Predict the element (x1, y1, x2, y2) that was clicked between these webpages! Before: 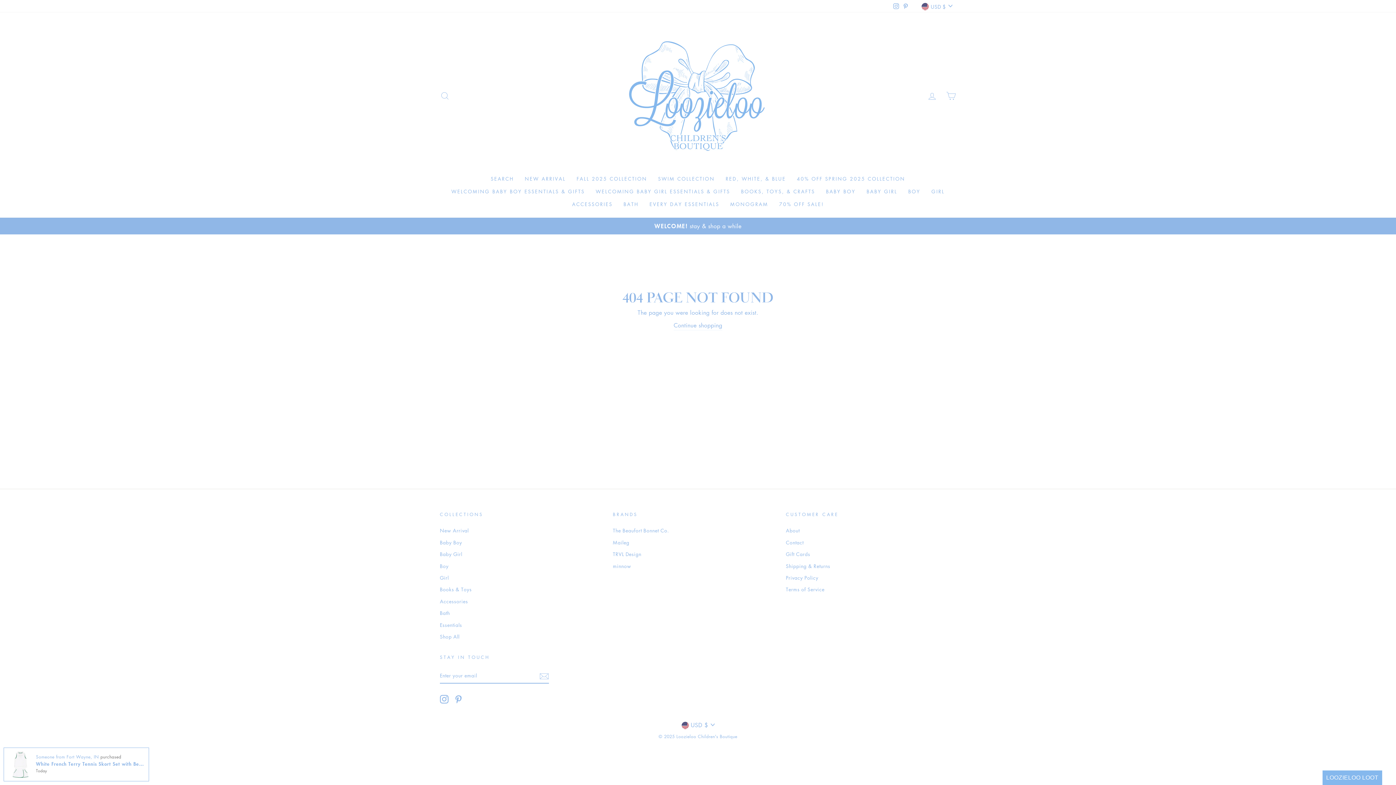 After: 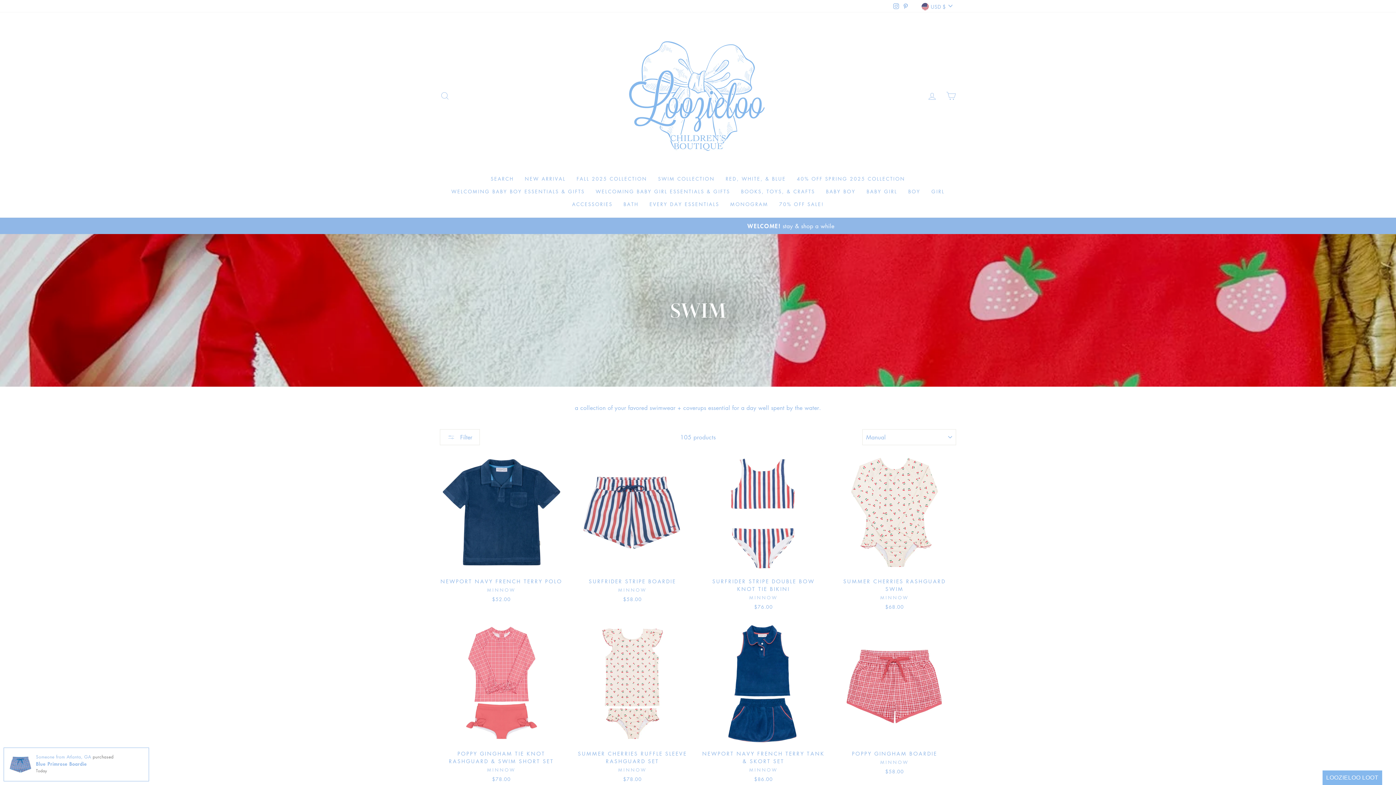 Action: bbox: (652, 172, 720, 185) label: SWIM COLLECTION